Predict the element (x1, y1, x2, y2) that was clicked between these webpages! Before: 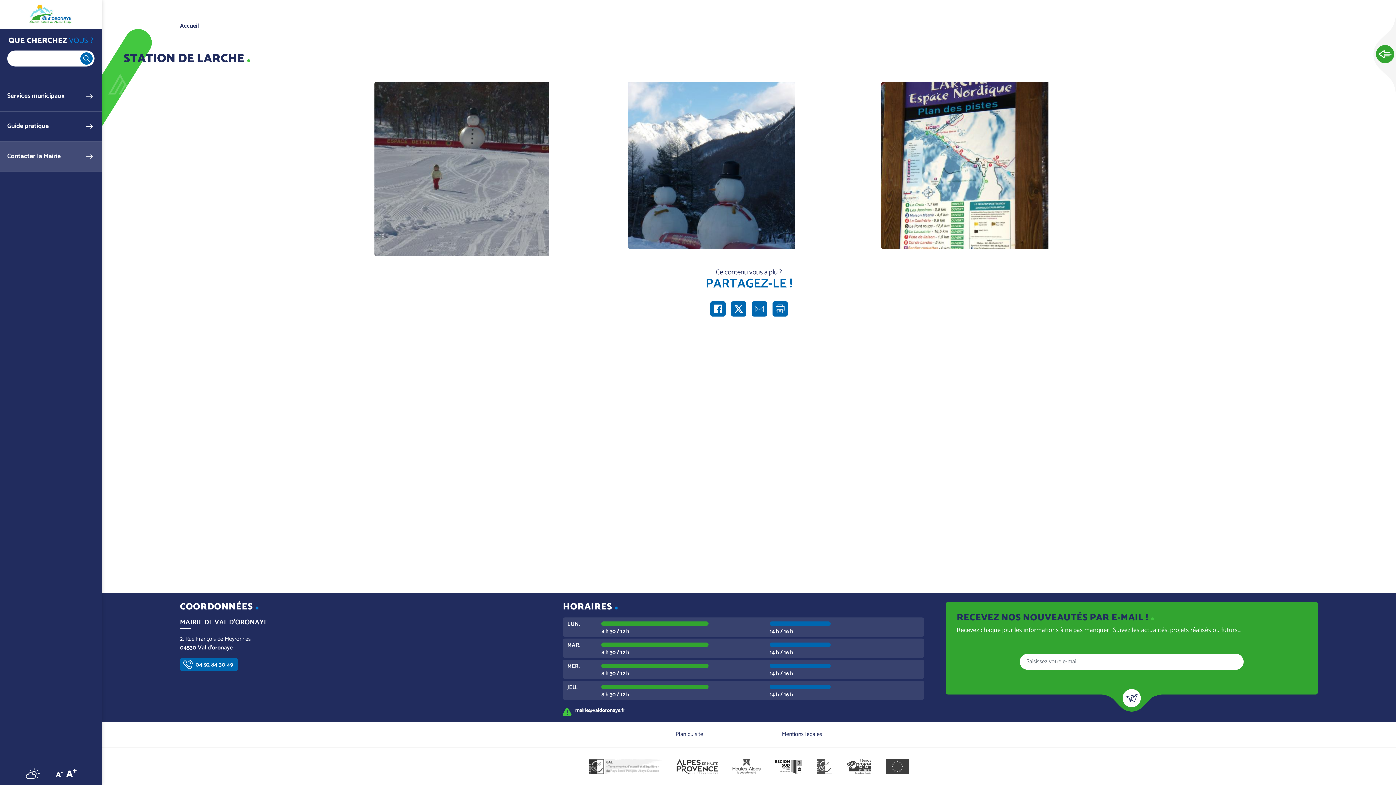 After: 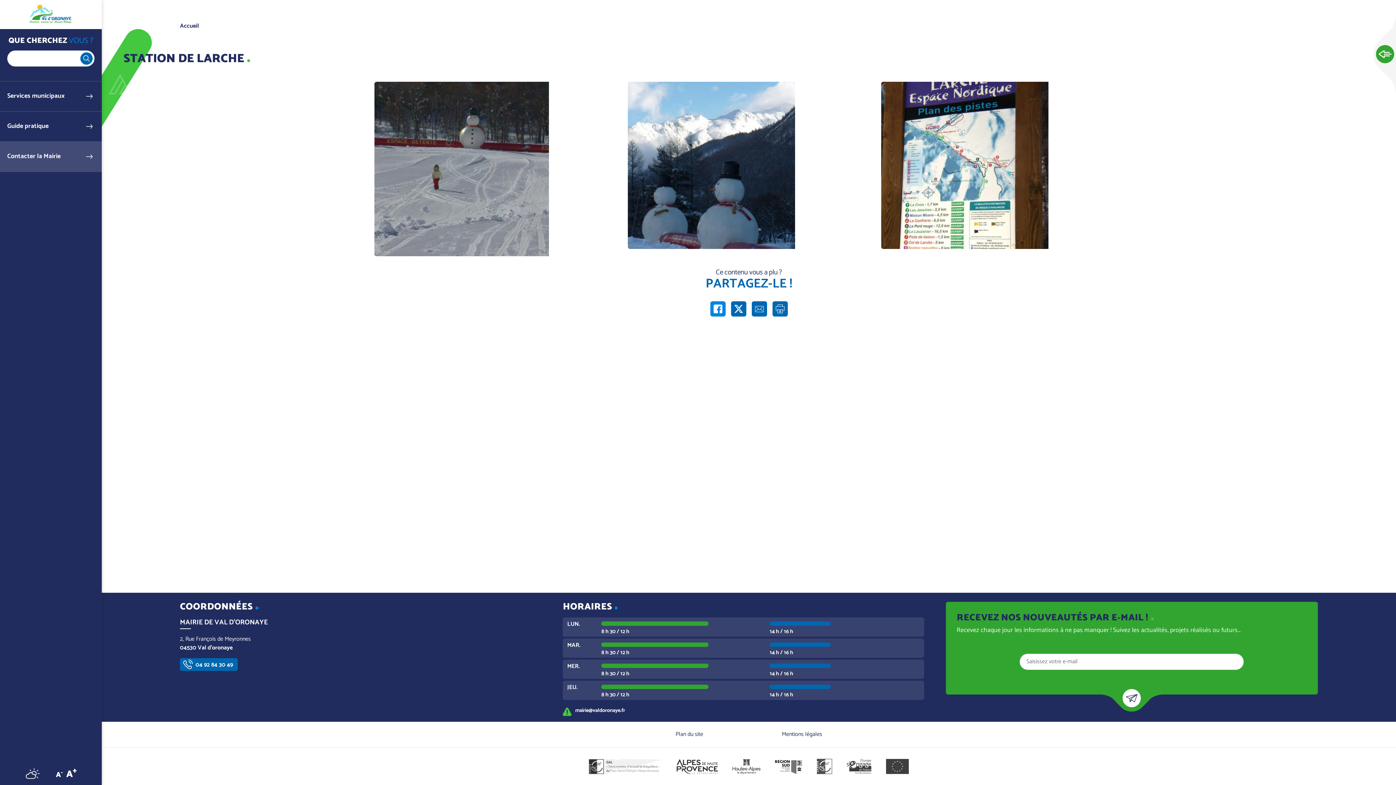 Action: label: Partager sur Facebook bbox: (710, 301, 725, 316)